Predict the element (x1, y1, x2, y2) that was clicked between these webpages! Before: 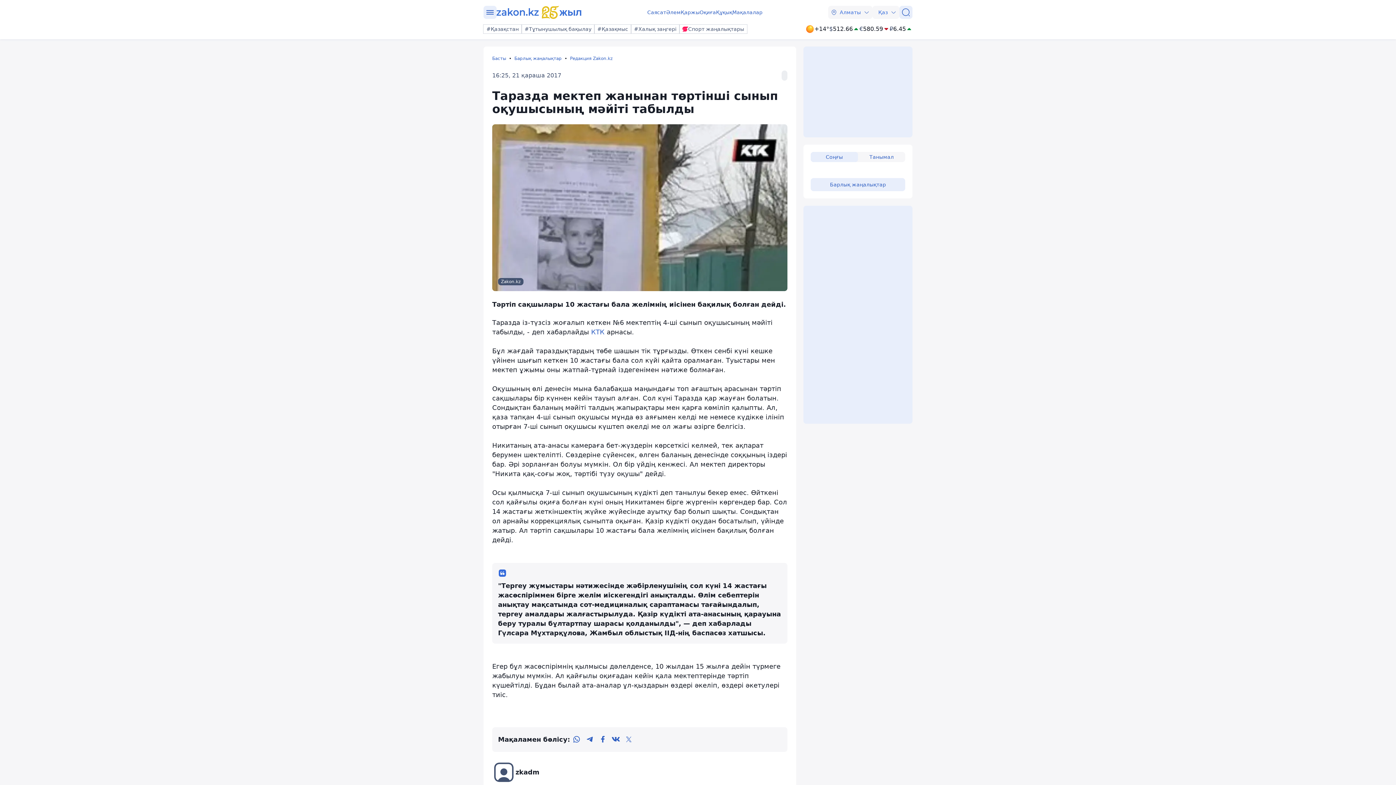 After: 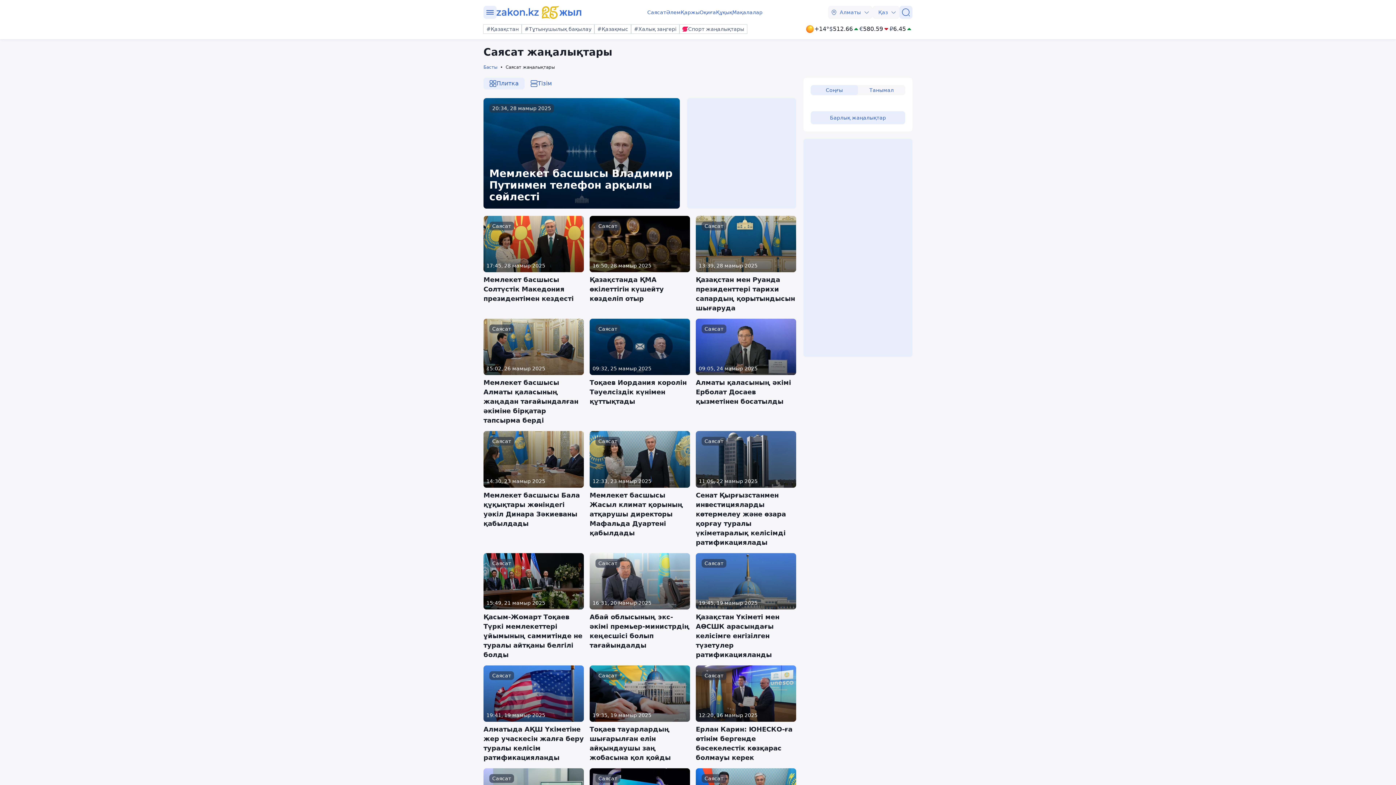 Action: bbox: (647, 8, 666, 16) label: Саясат